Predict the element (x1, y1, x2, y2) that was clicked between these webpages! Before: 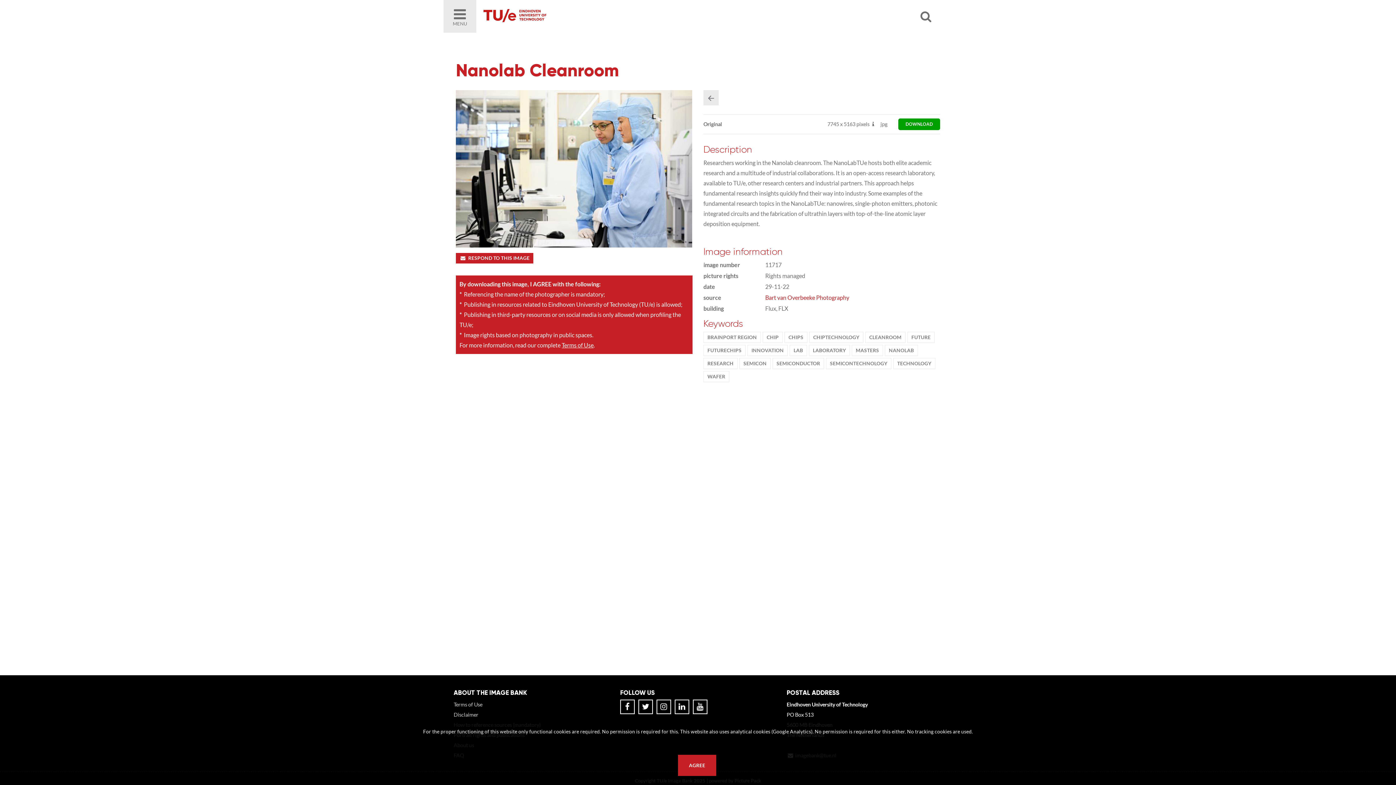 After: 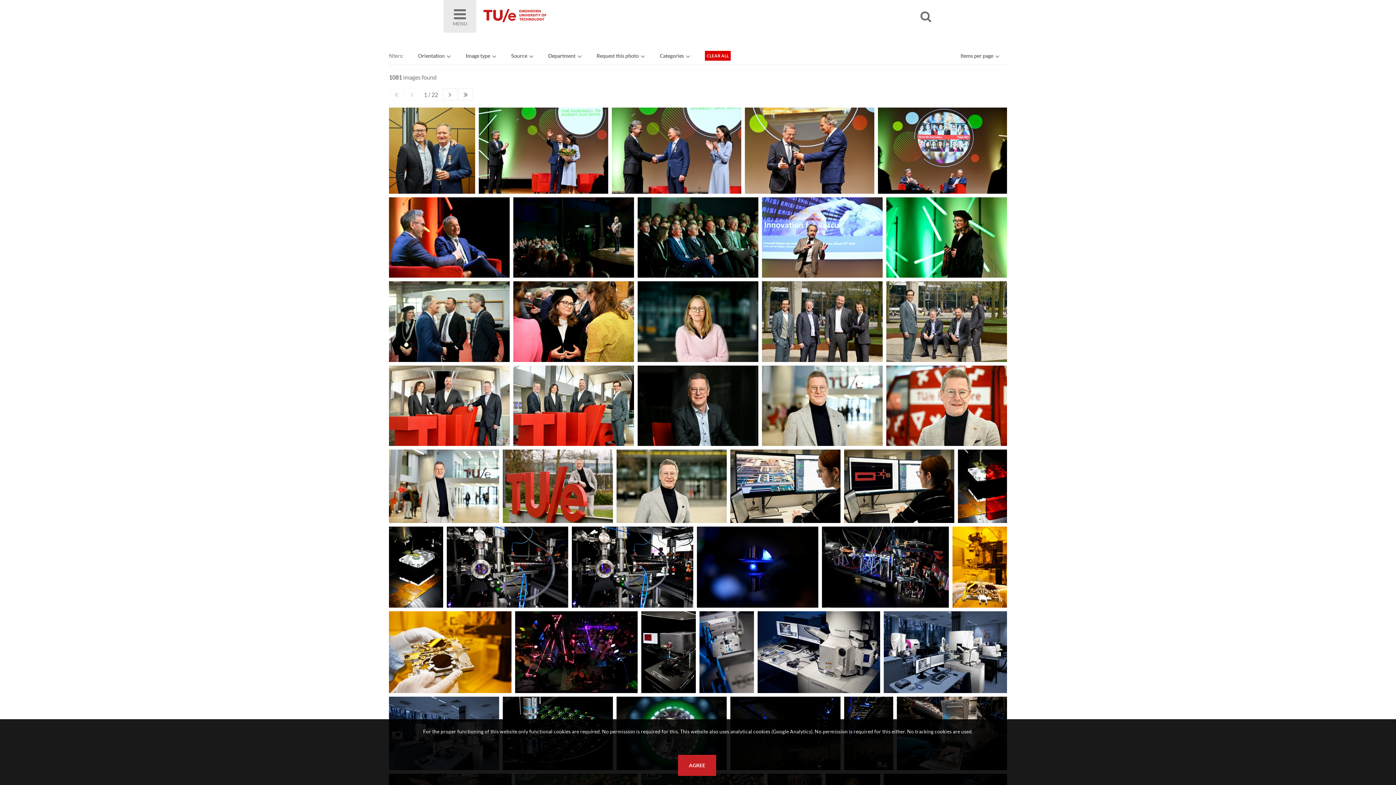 Action: bbox: (765, 294, 849, 301) label: Bart van Overbeeke Photography